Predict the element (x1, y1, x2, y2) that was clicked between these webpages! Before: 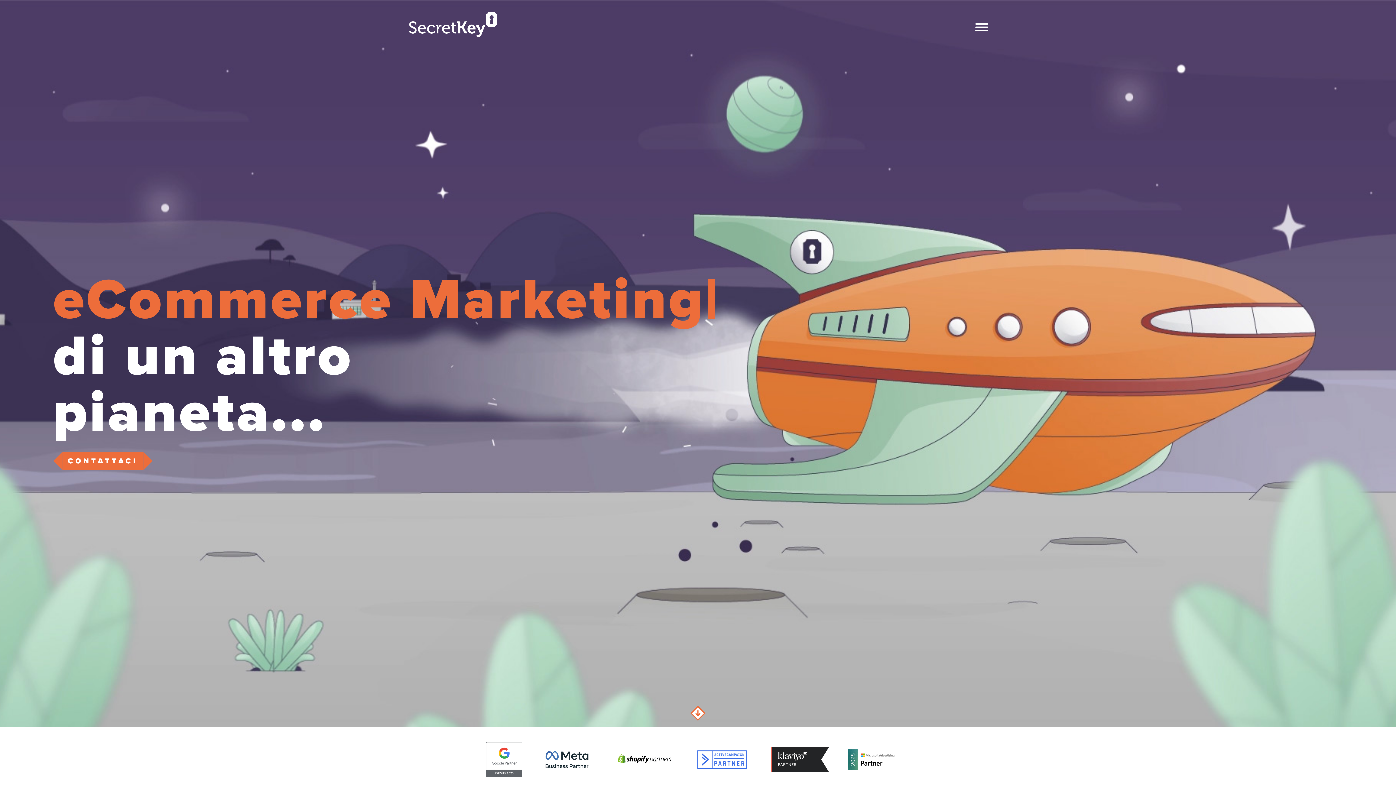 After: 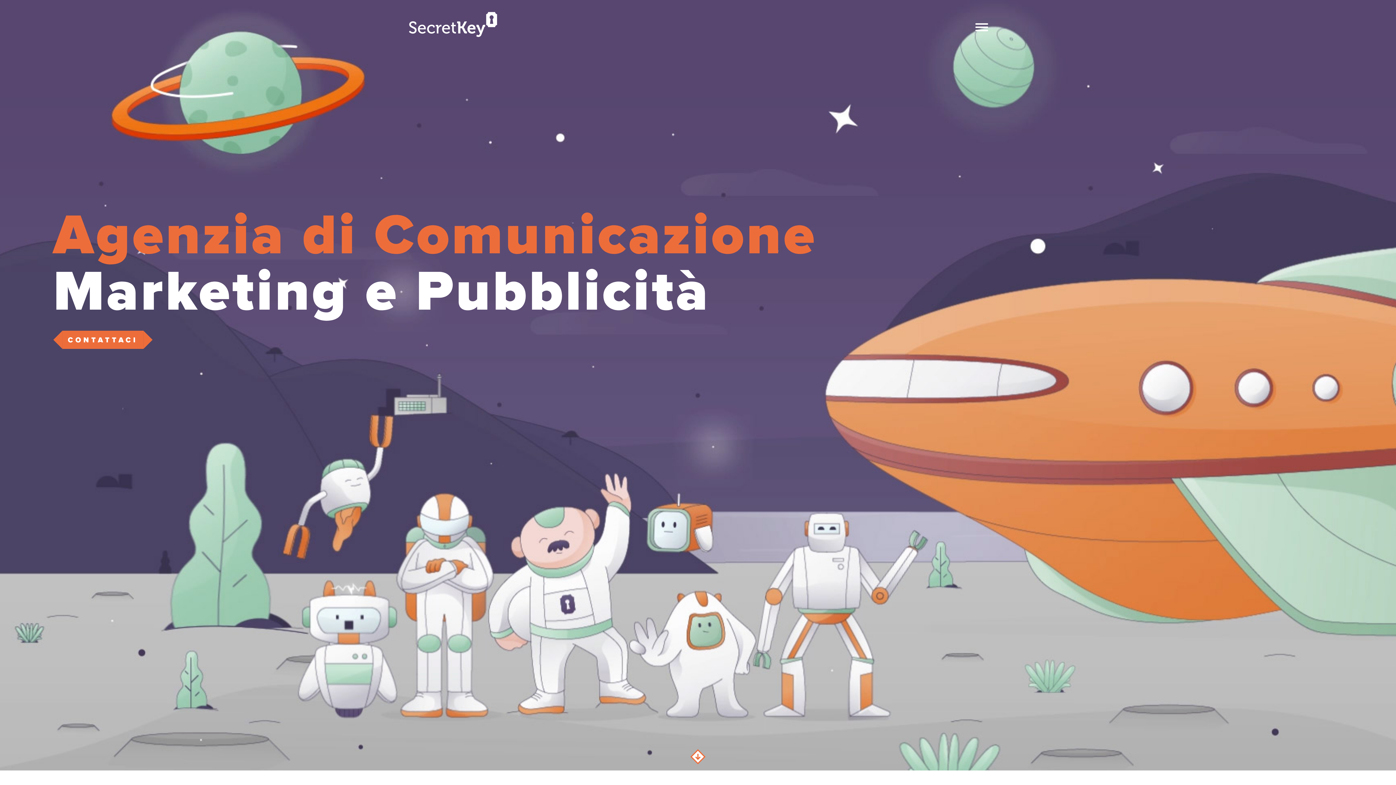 Action: label: Klaviyo Partner bbox: (770, 741, 829, 778)